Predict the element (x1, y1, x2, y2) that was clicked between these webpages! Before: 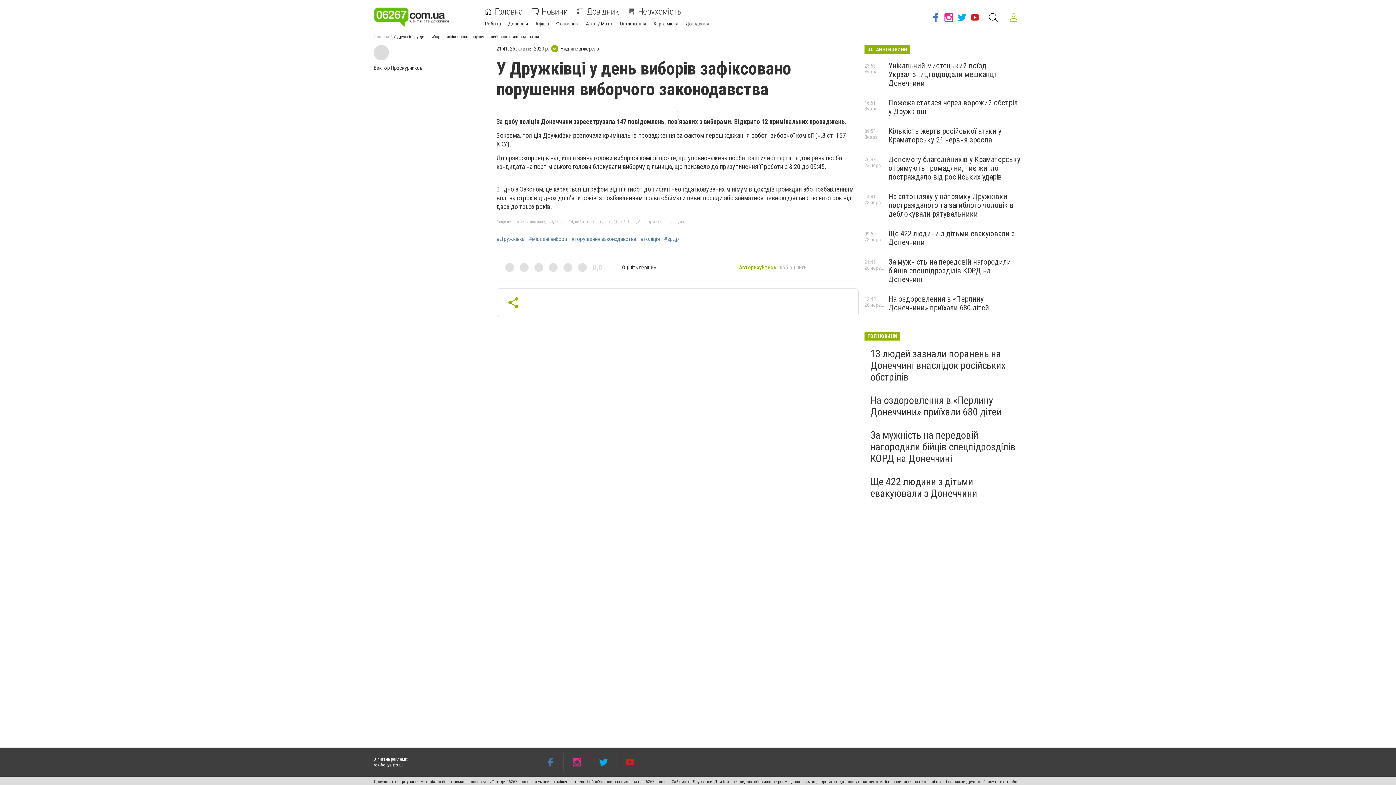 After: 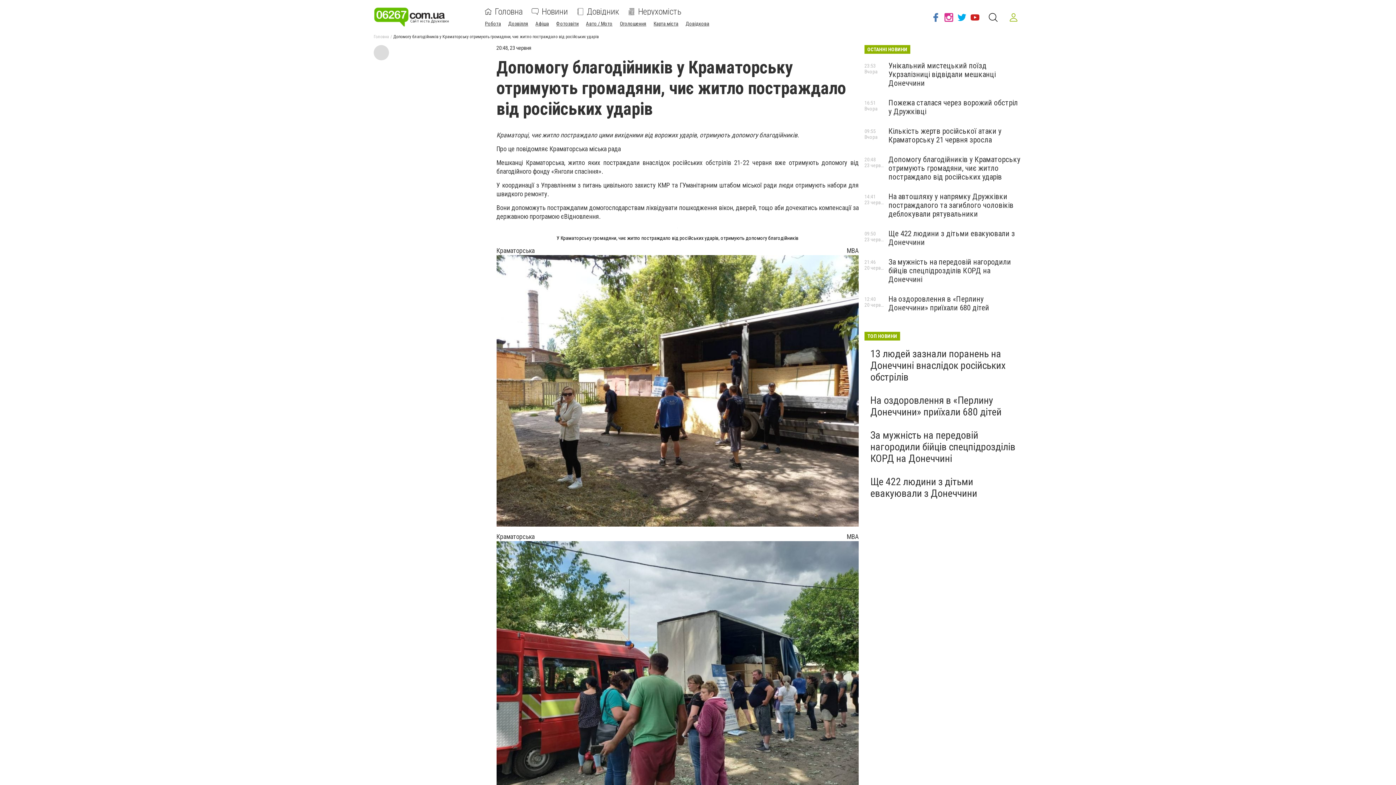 Action: bbox: (888, 155, 1020, 181) label: Допомогу благодійників у Краматорську отримують громадяни, чиє житло постраждало від російських ударів